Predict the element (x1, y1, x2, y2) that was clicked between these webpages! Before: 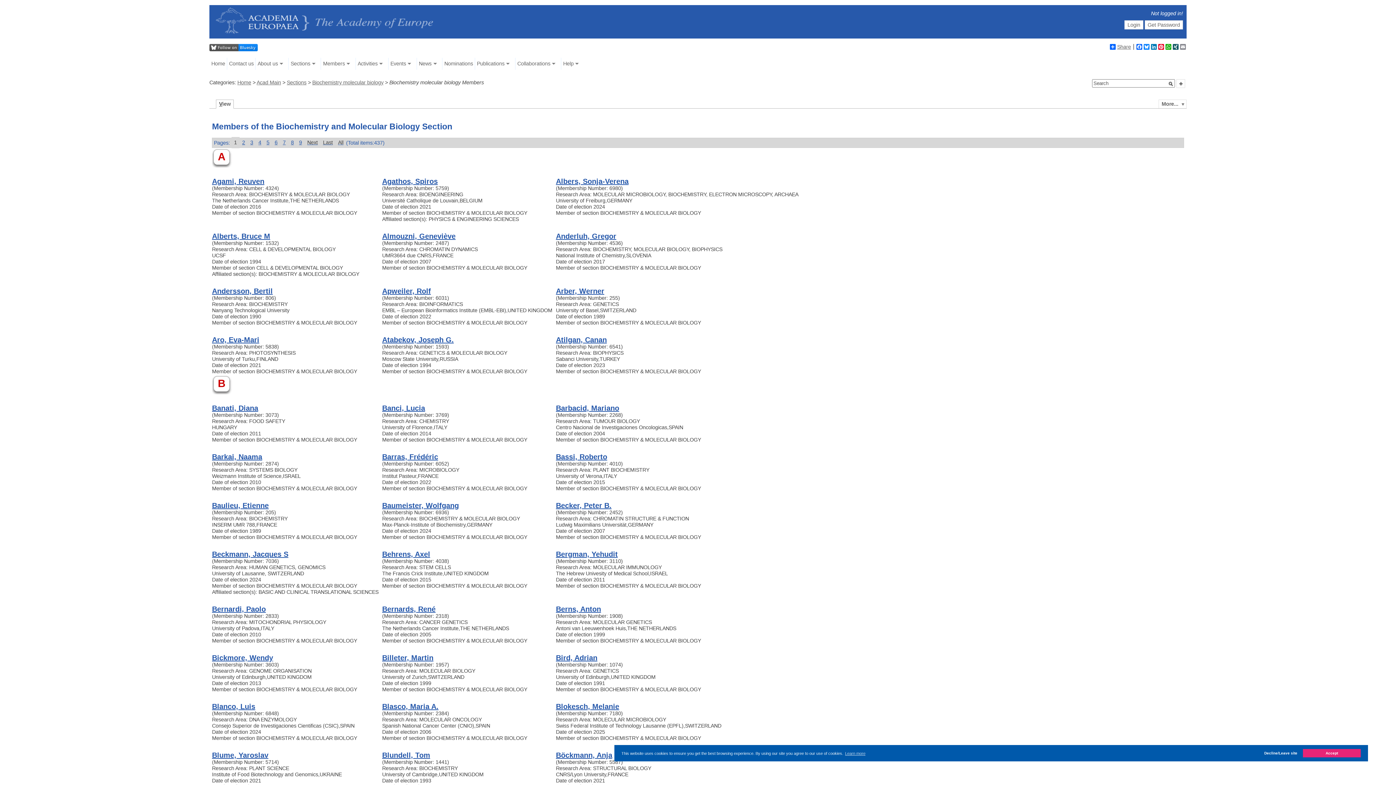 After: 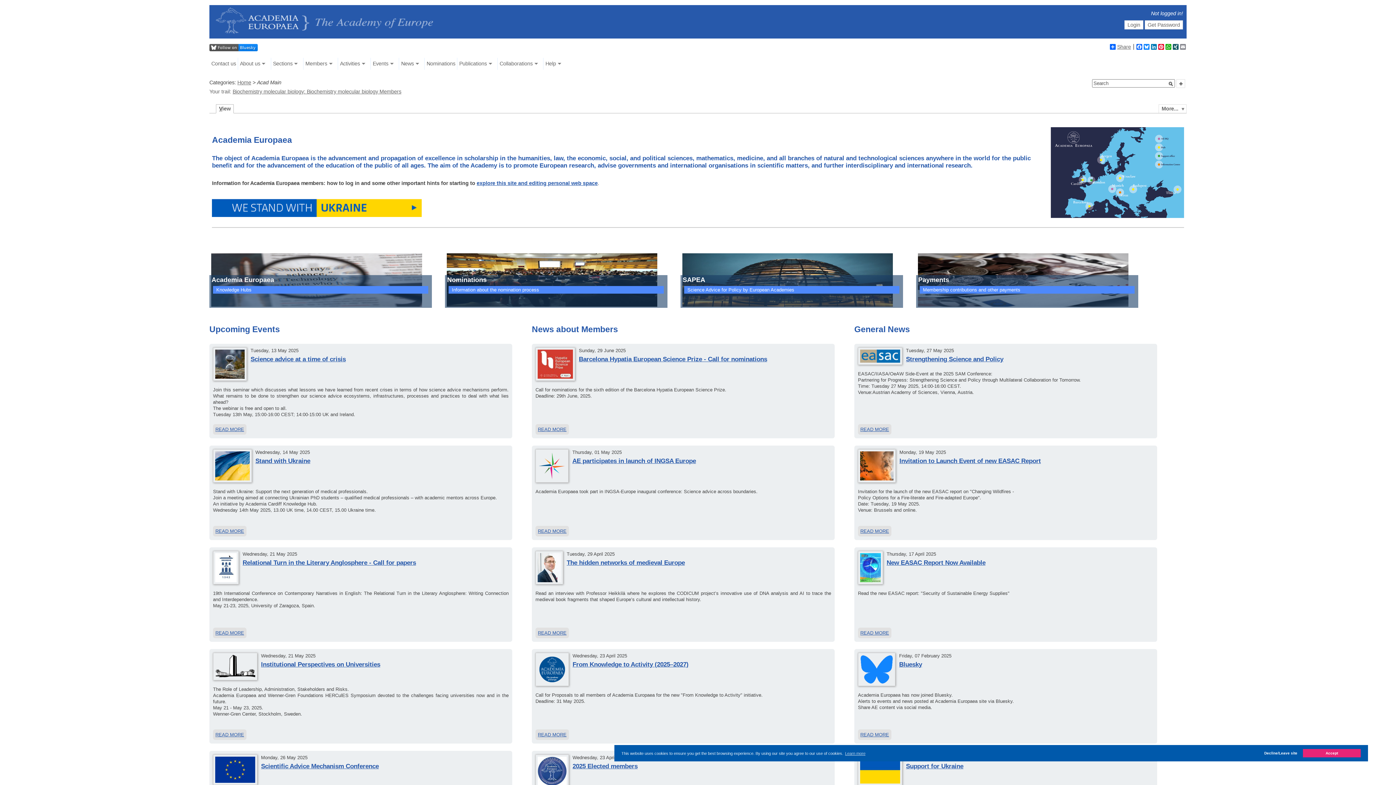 Action: label: About us bbox: (255, 57, 288, 69)